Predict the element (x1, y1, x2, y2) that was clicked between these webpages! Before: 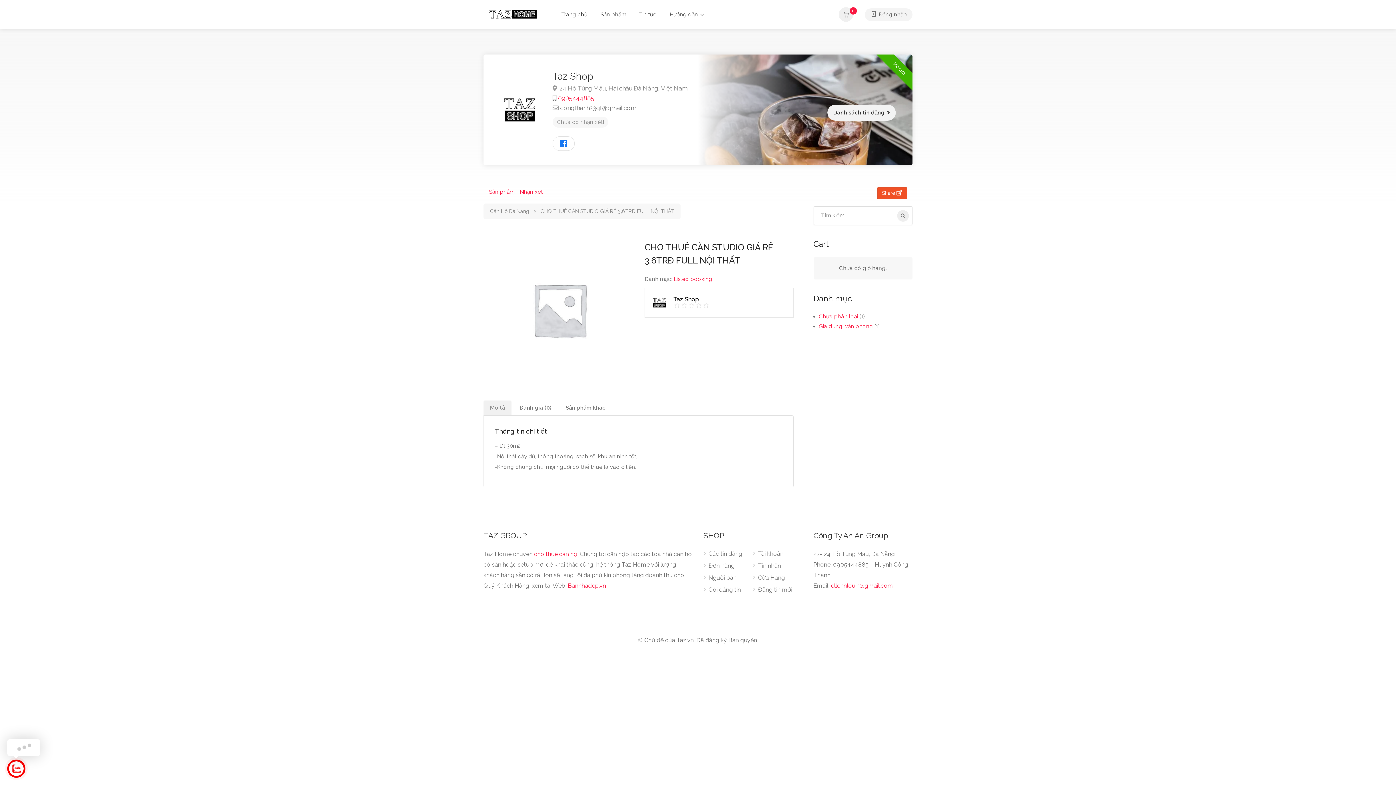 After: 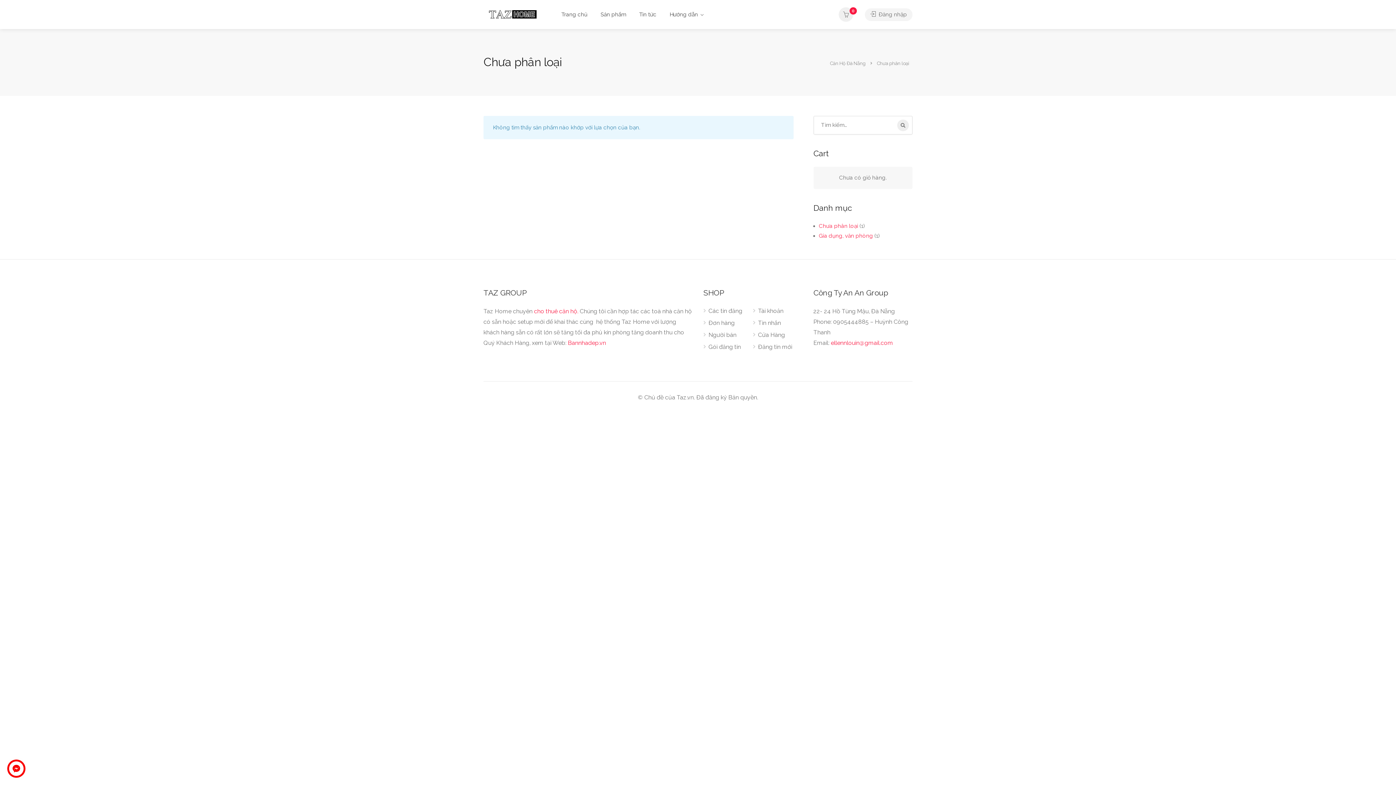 Action: label: Chưa phân loại bbox: (819, 313, 858, 320)